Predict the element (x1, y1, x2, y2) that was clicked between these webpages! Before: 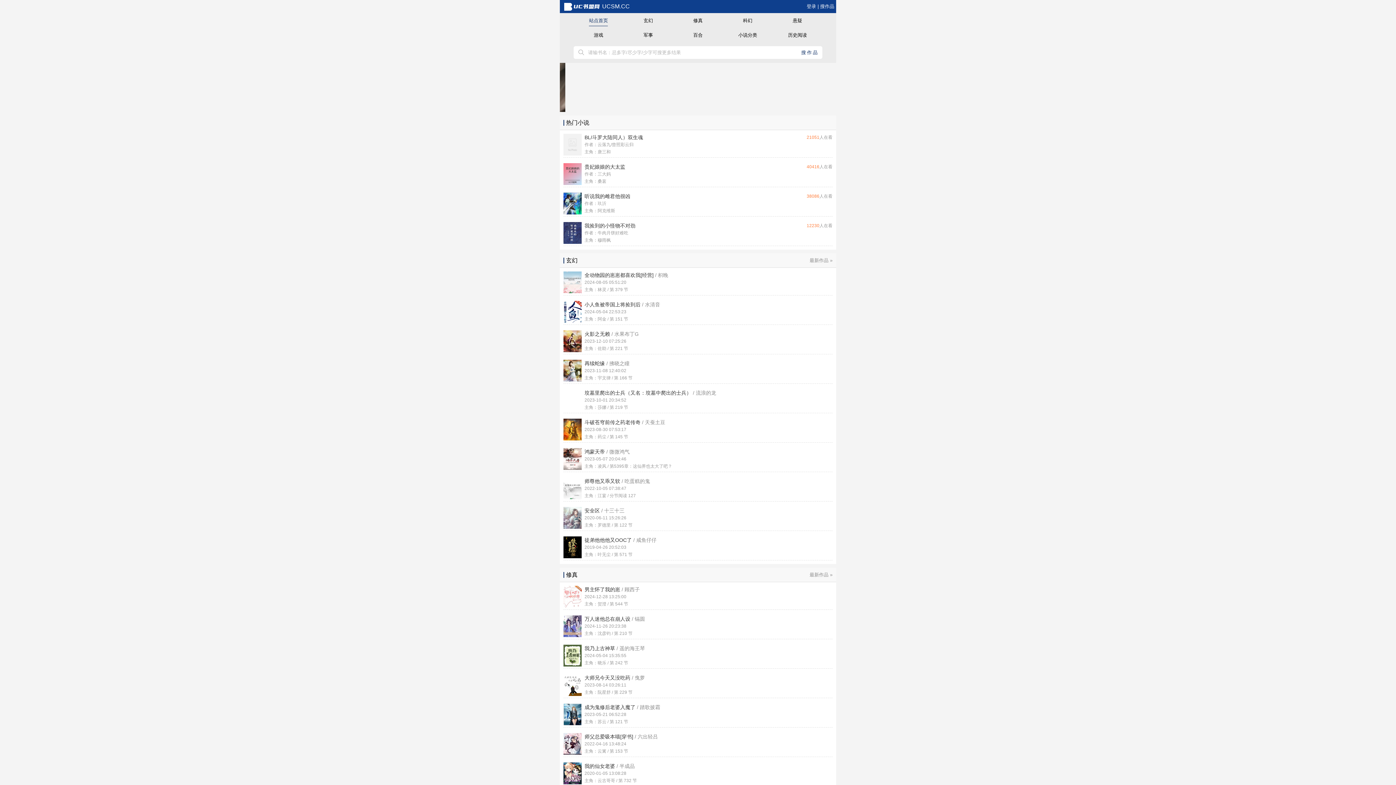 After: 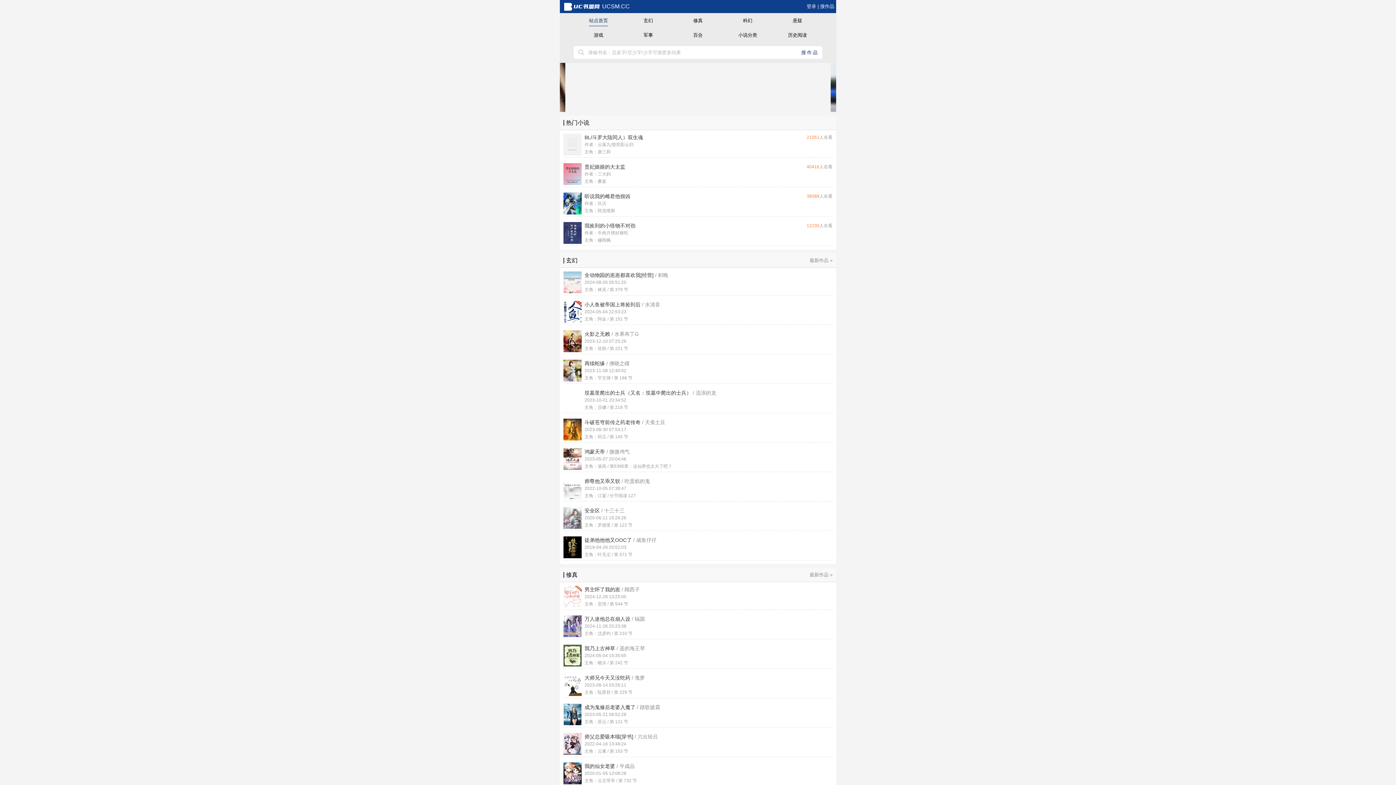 Action: bbox: (581, 507, 832, 529) label: 安全区 / 十三十三

2020-06-11 15:26:26

主角：罗德里 / 第 122 节